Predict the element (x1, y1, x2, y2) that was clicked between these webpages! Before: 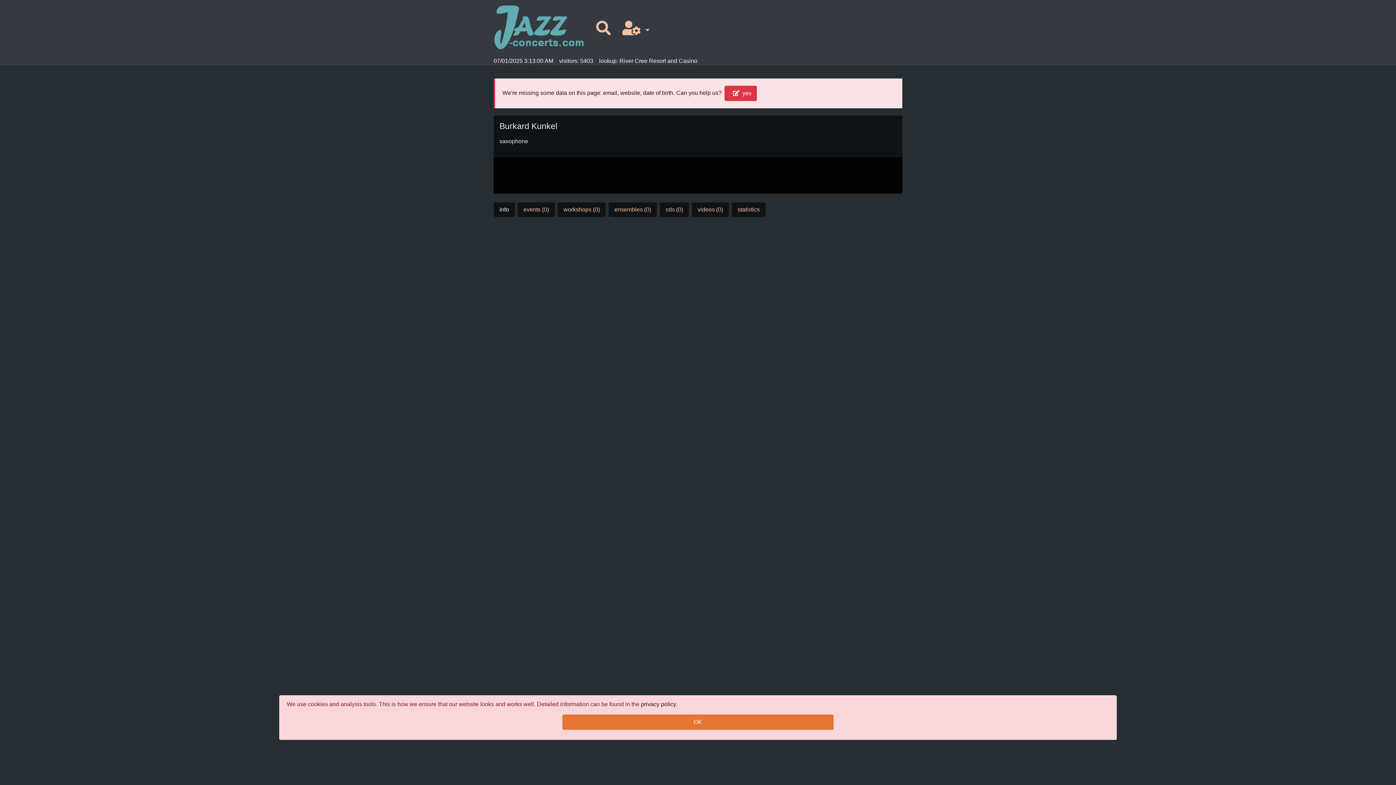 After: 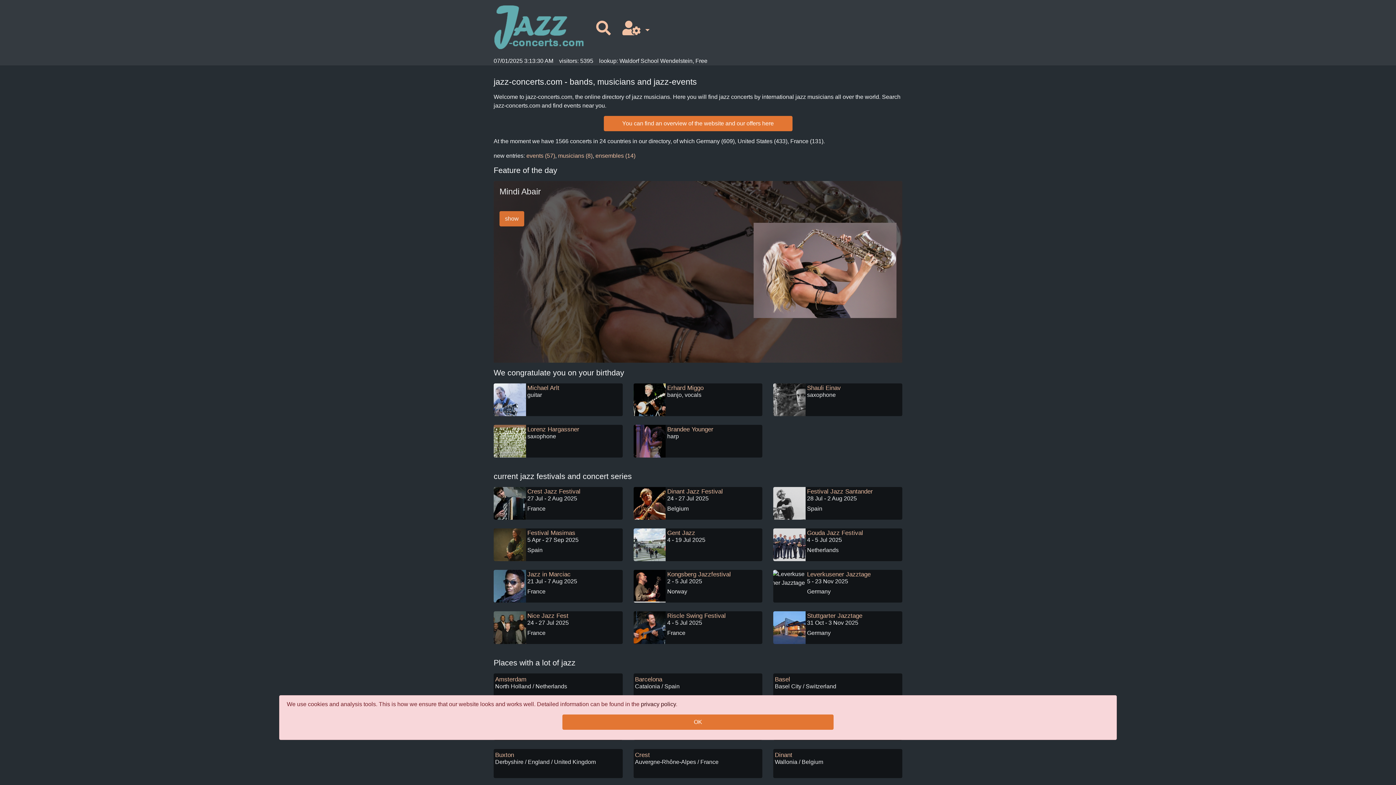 Action: bbox: (493, 2, 584, 53)